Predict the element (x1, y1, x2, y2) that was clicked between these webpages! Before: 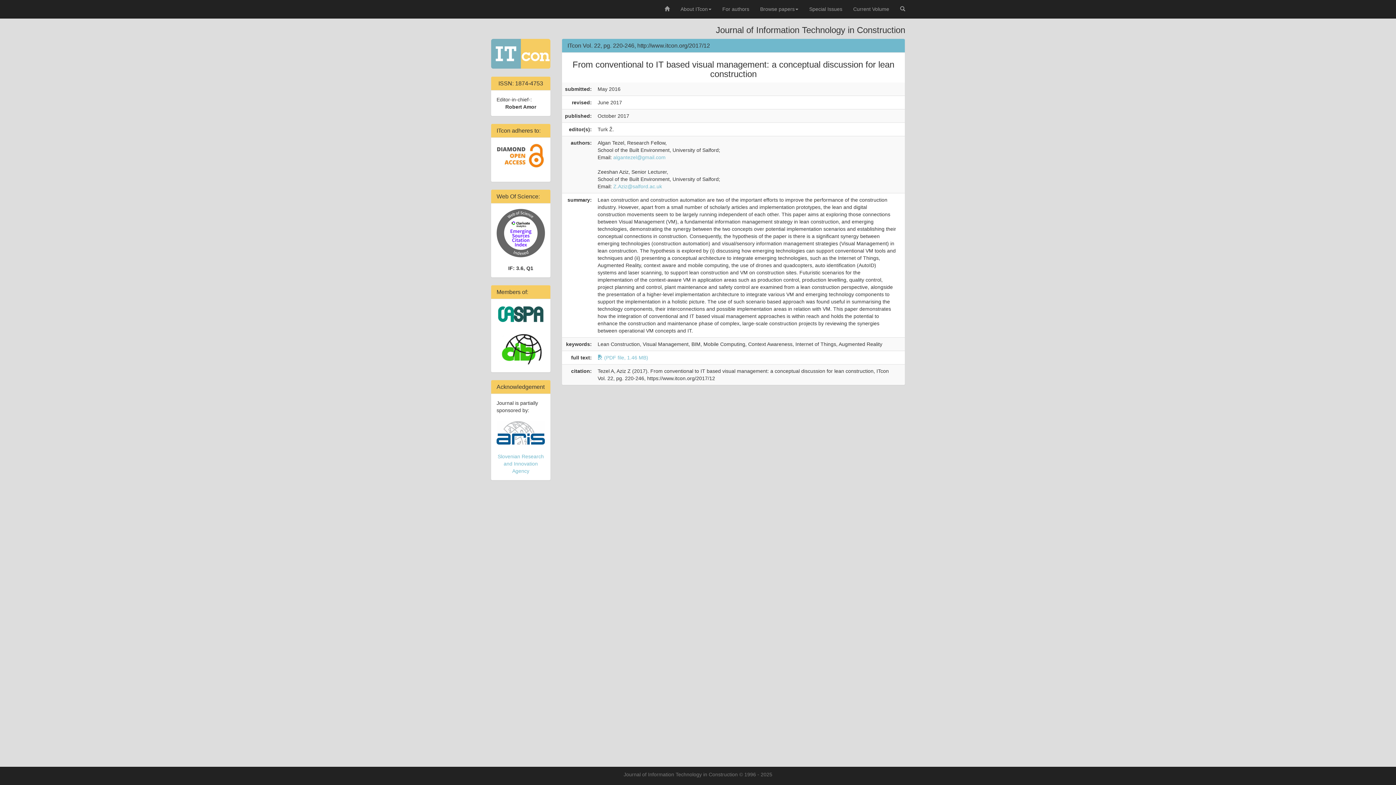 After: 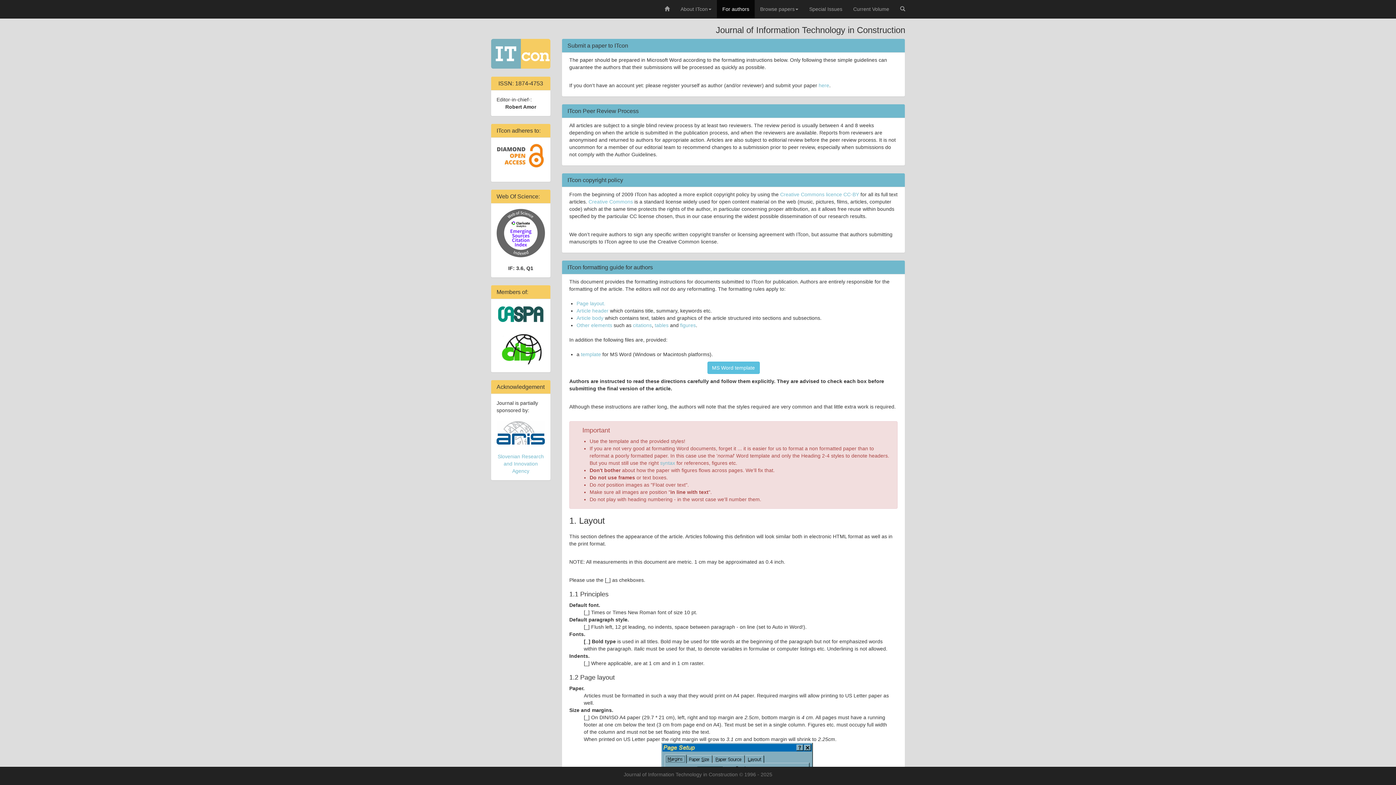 Action: bbox: (717, 0, 754, 18) label: For authors